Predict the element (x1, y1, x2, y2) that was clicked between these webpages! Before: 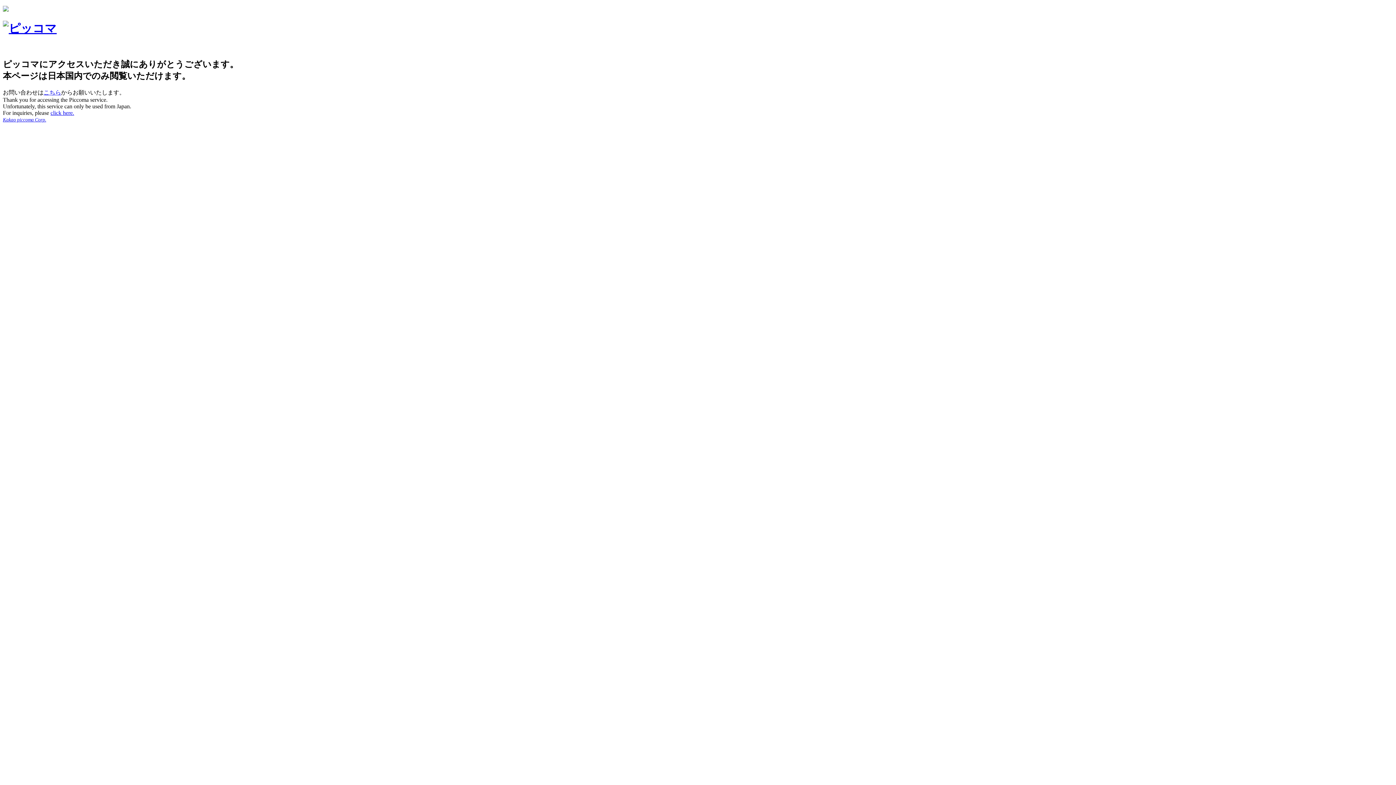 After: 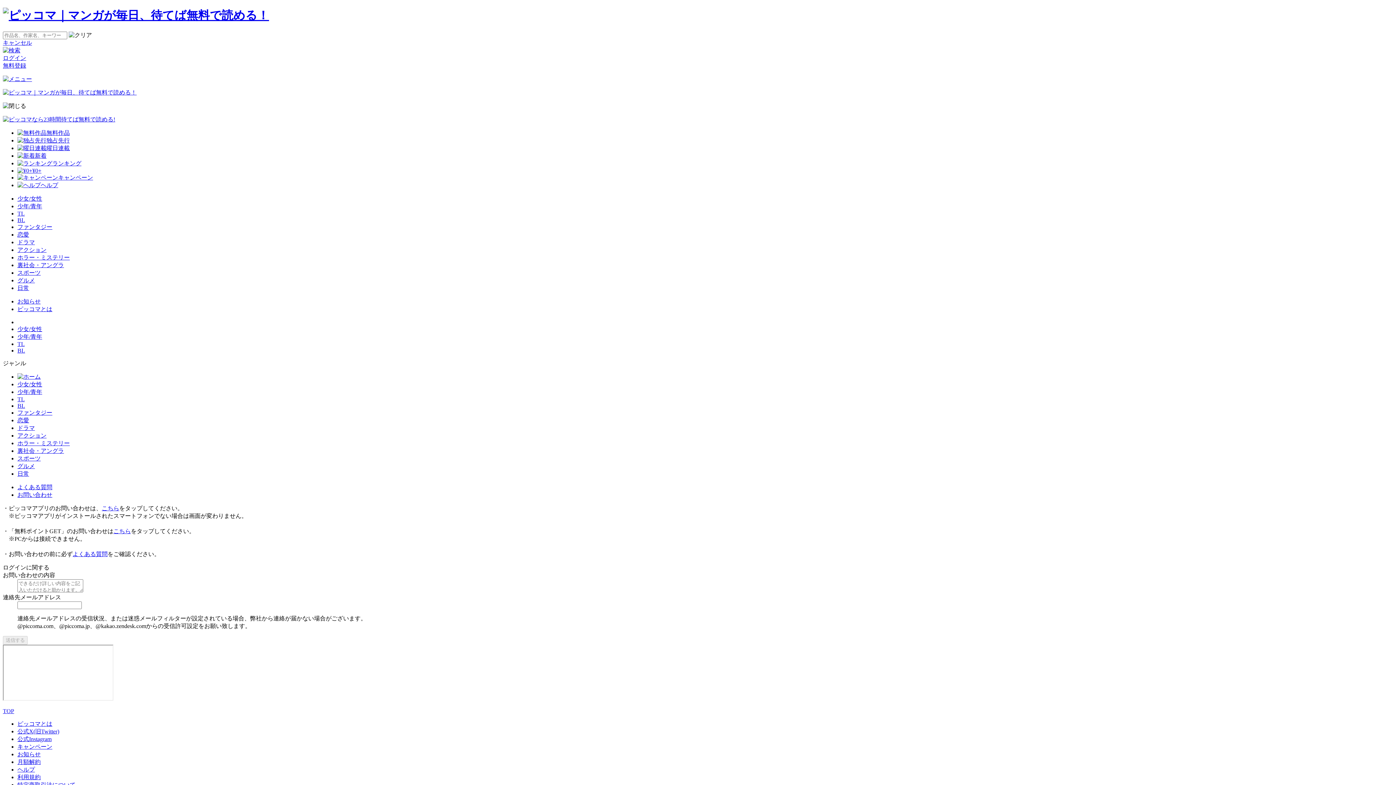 Action: label: click here. bbox: (50, 109, 74, 115)